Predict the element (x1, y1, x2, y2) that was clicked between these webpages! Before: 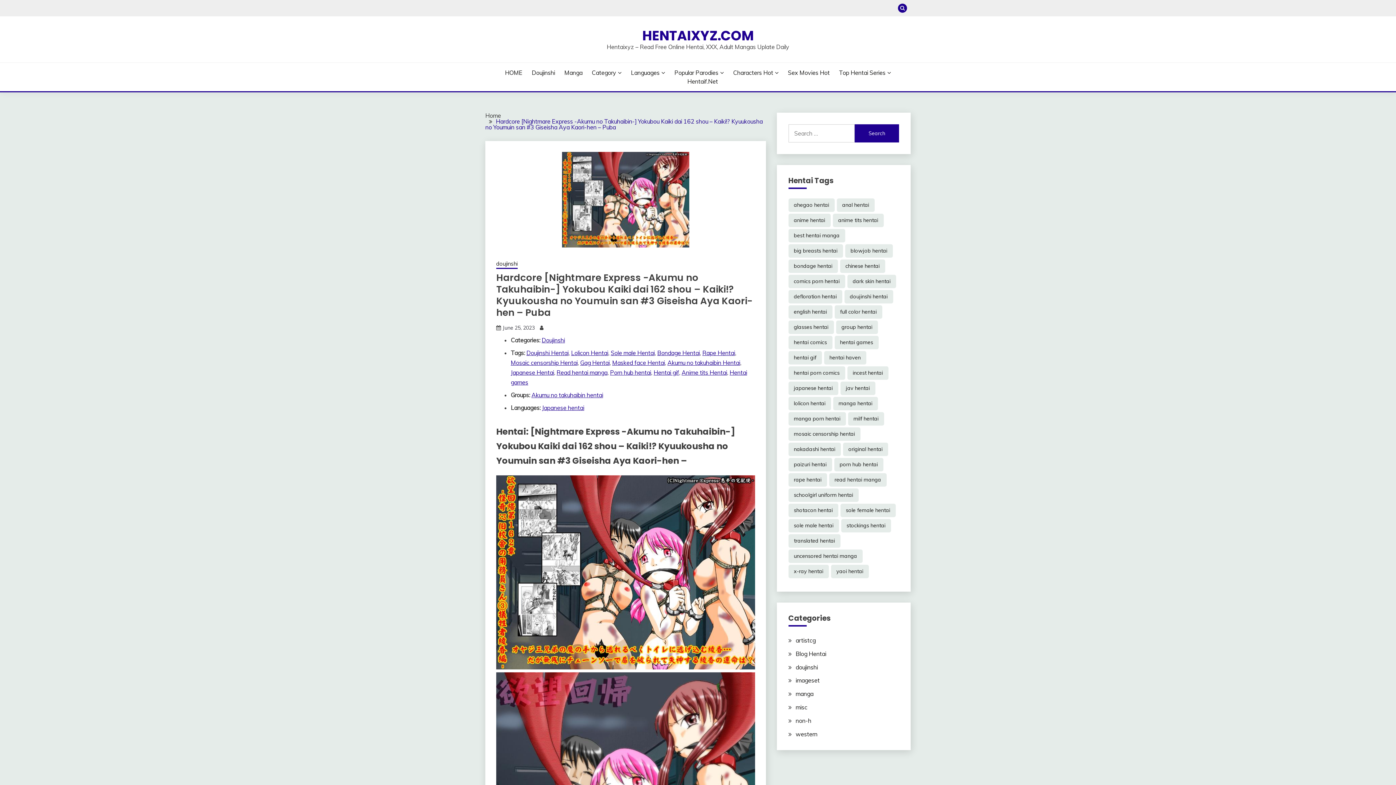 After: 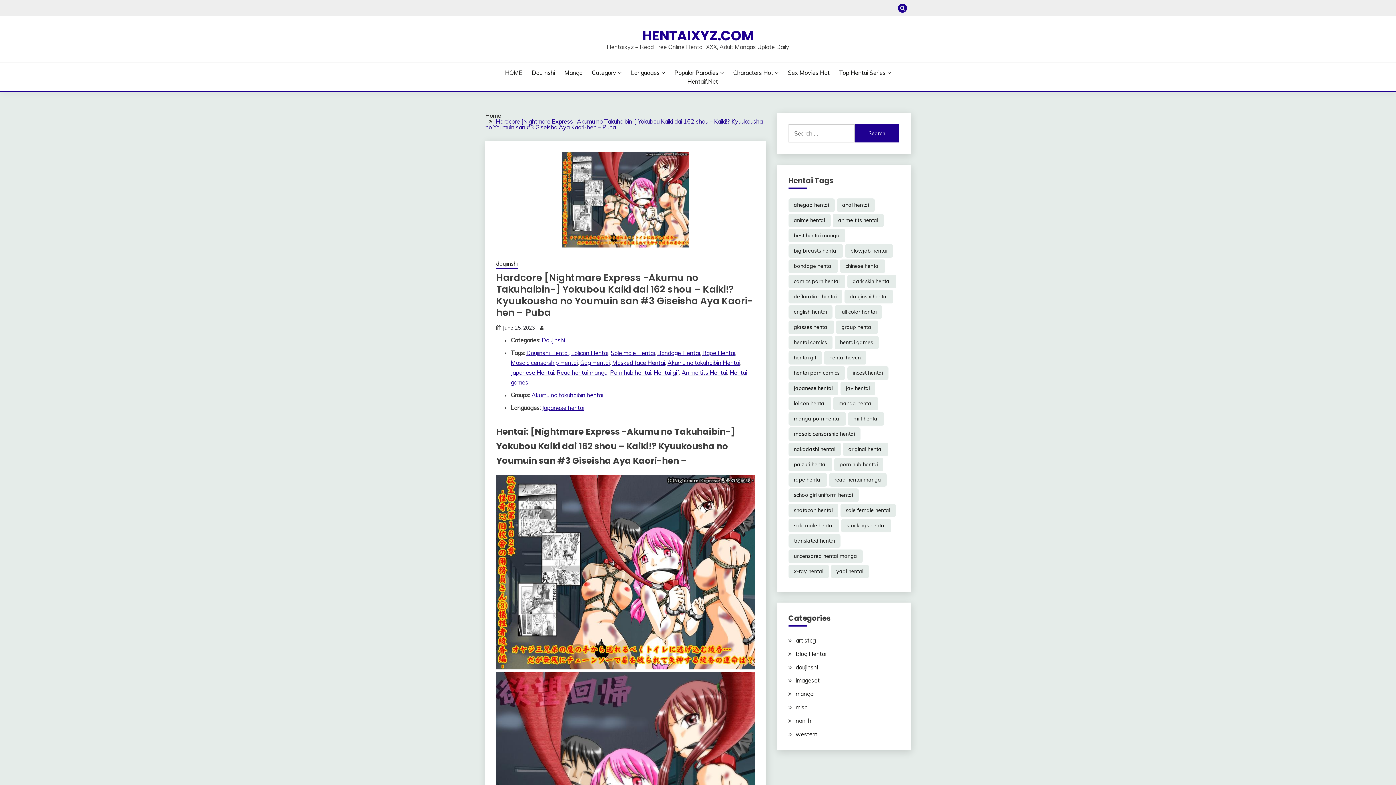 Action: bbox: (502, 324, 534, 331) label: June 25, 2023